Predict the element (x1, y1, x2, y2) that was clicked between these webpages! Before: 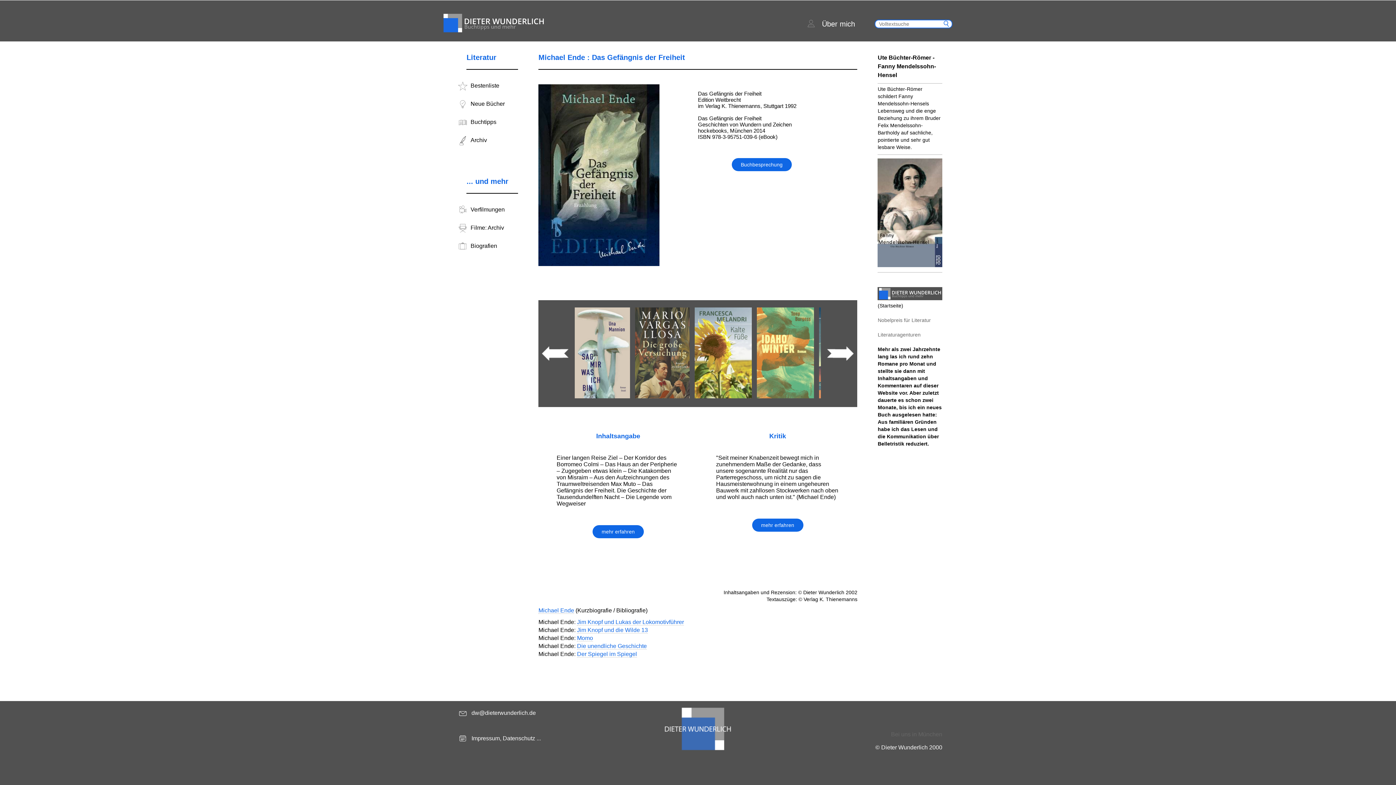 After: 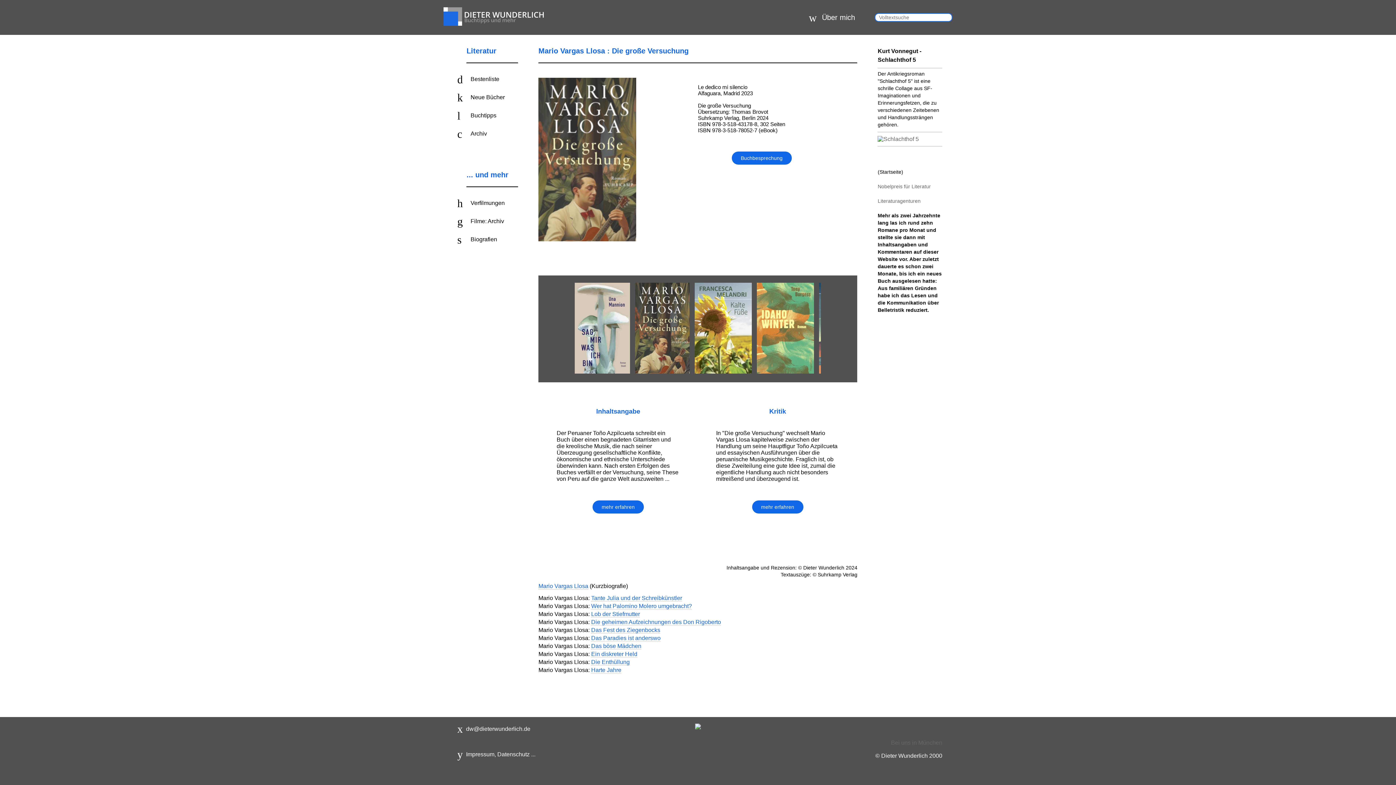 Action: bbox: (635, 307, 689, 398)